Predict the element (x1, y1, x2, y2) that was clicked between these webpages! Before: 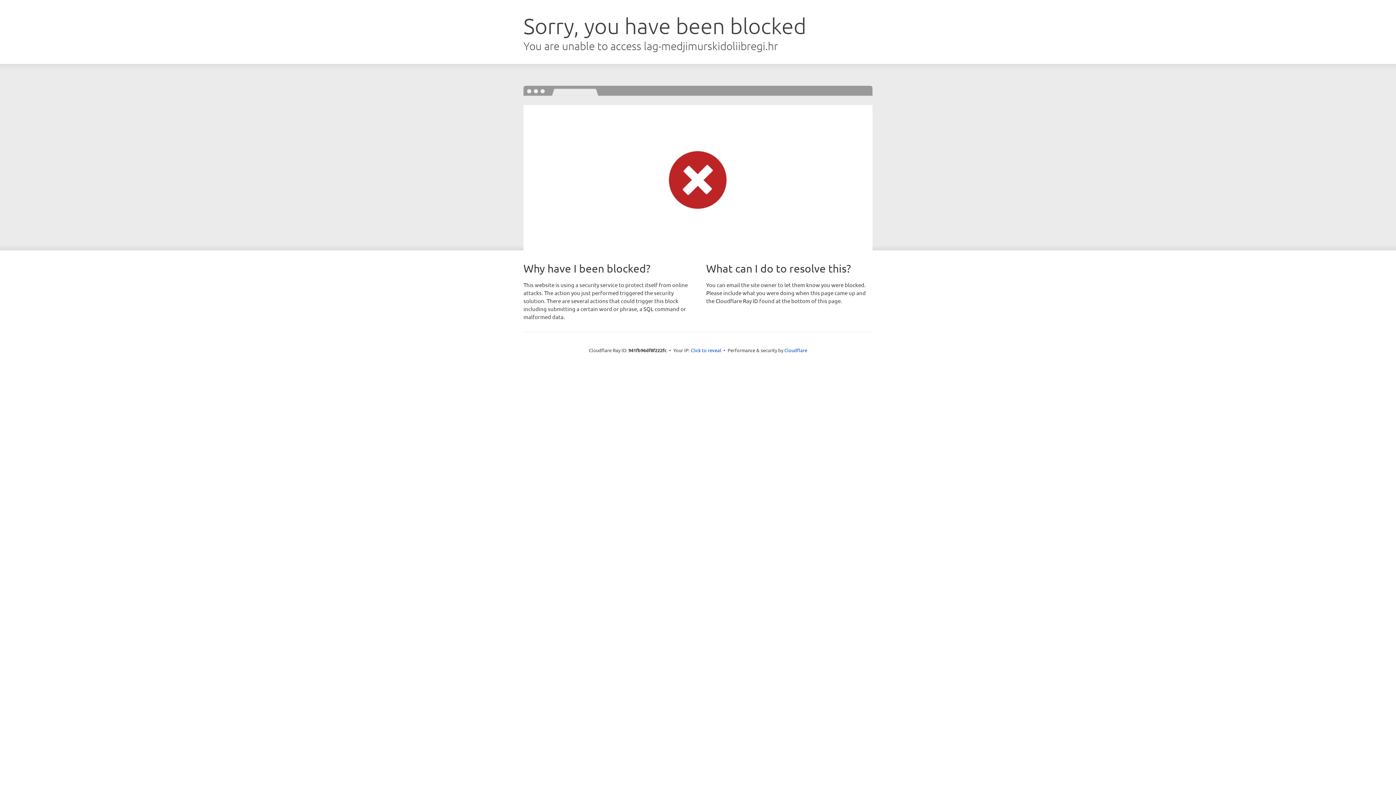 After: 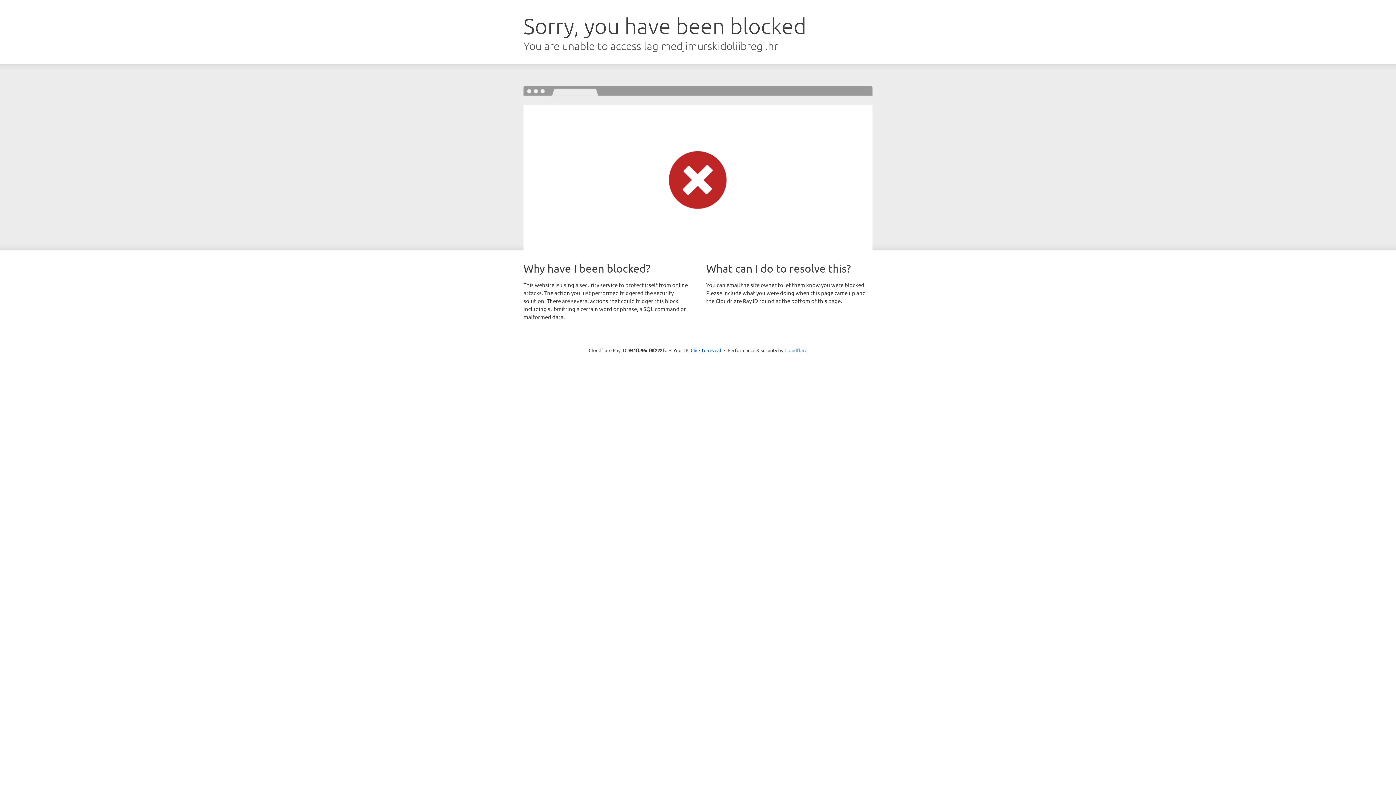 Action: bbox: (784, 347, 807, 353) label: Cloudflare